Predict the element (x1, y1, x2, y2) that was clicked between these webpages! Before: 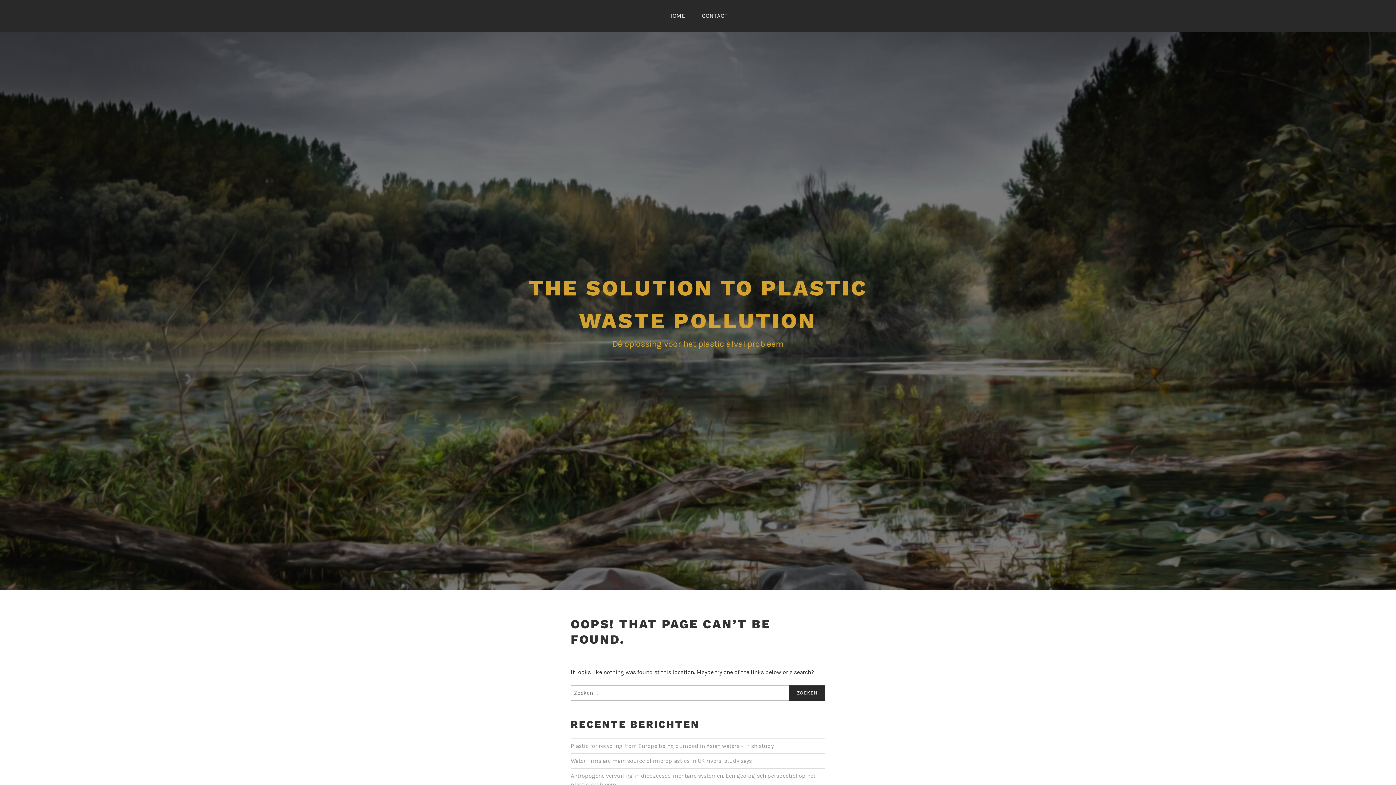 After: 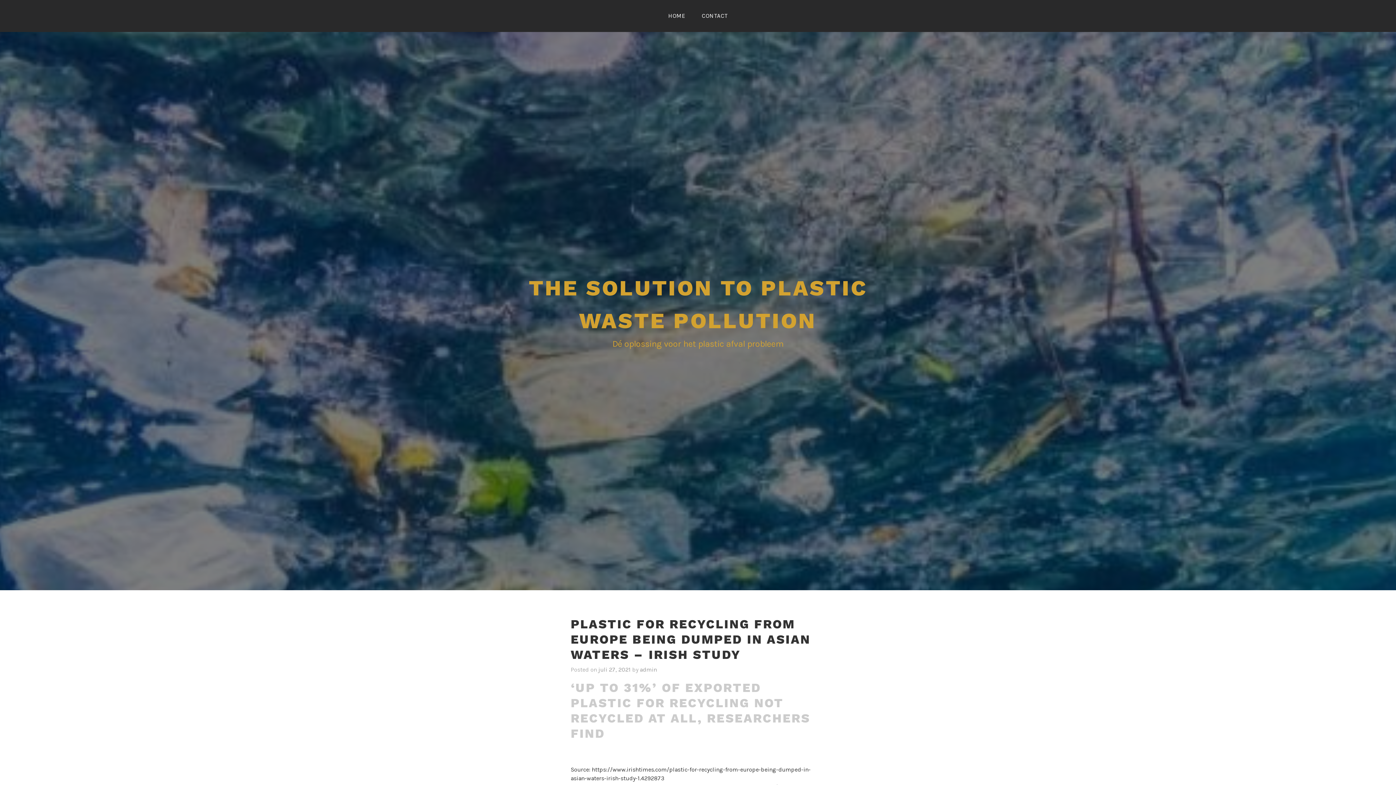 Action: bbox: (570, 742, 773, 750) label: Plastic for recycling from Europe being dumped in Asian waters – Irish study